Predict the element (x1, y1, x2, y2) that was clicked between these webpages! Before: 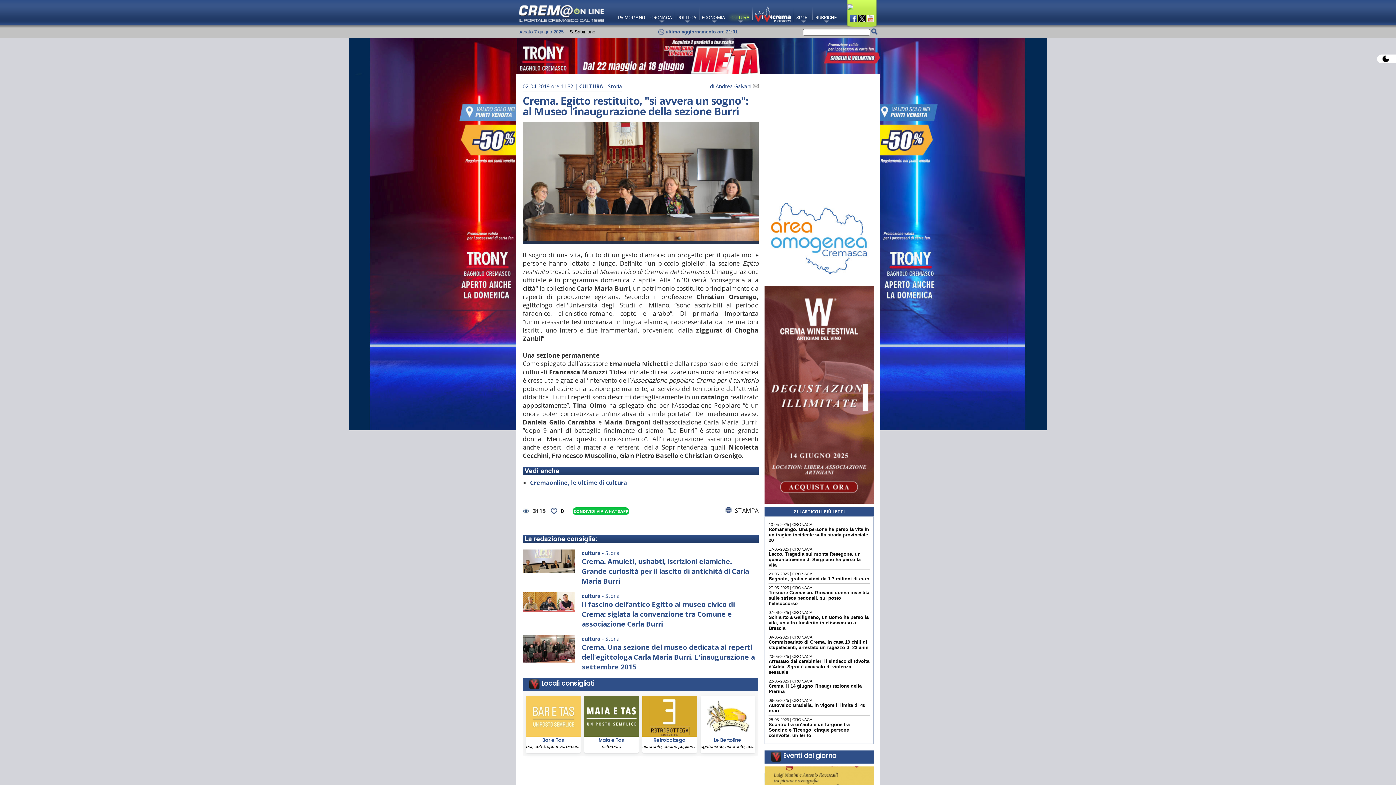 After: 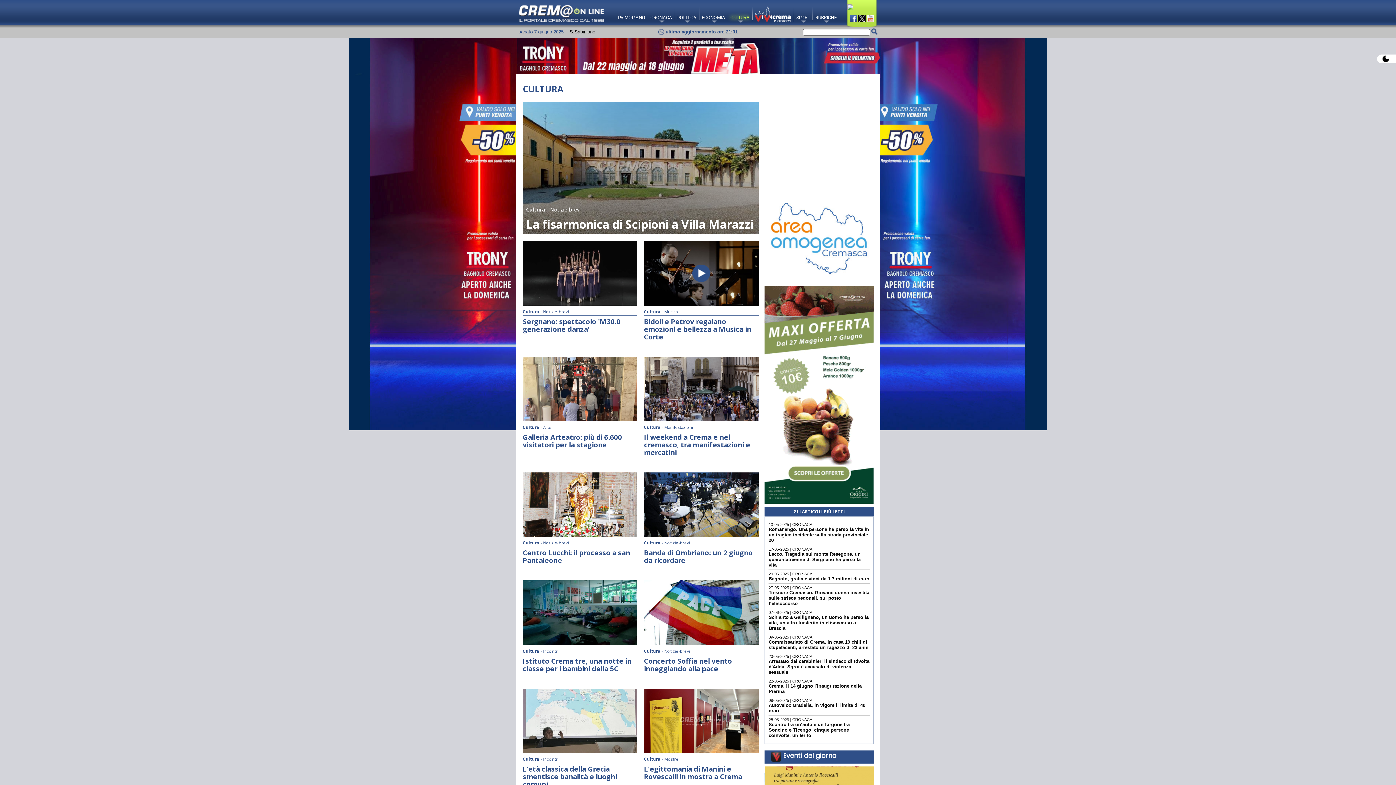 Action: bbox: (530, 478, 627, 486) label: Cremaonline, le ultime di cultura